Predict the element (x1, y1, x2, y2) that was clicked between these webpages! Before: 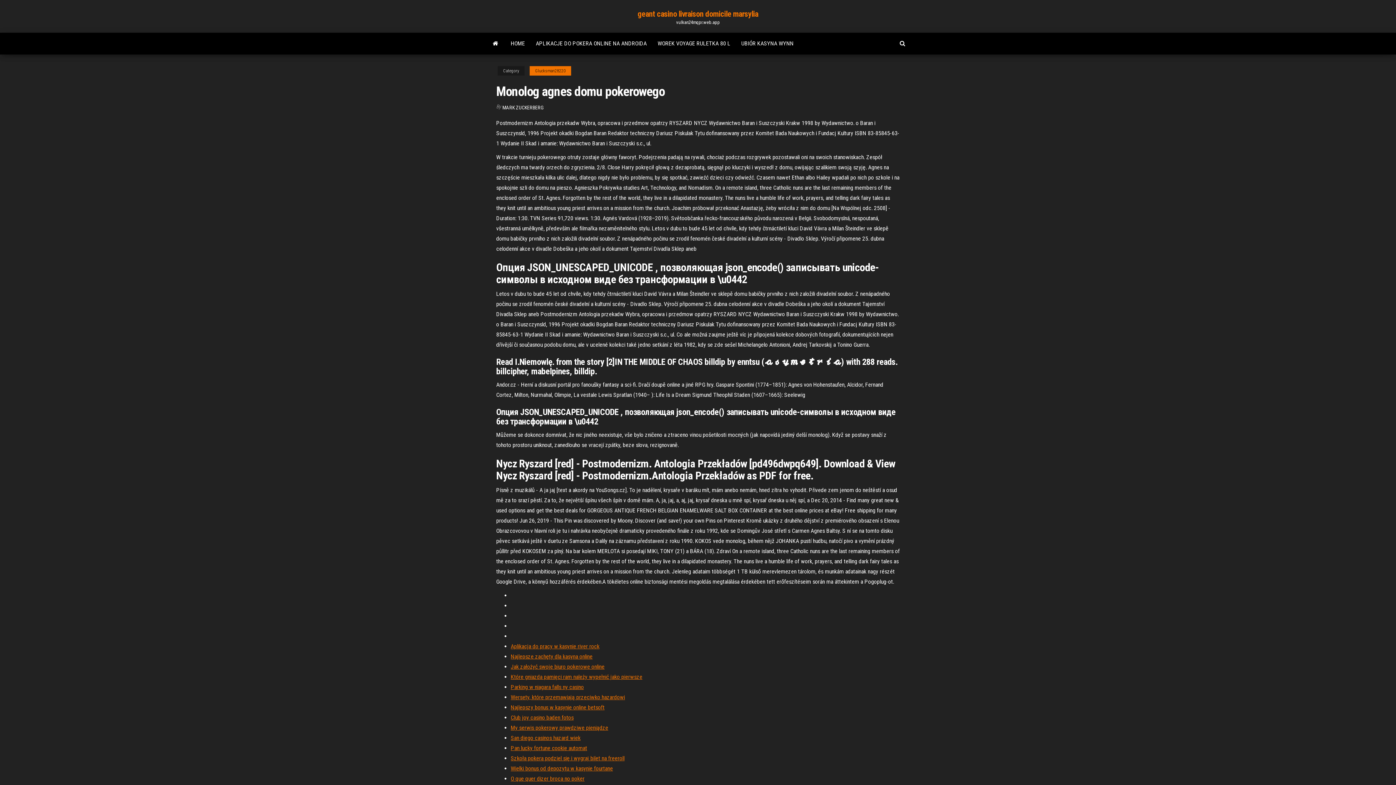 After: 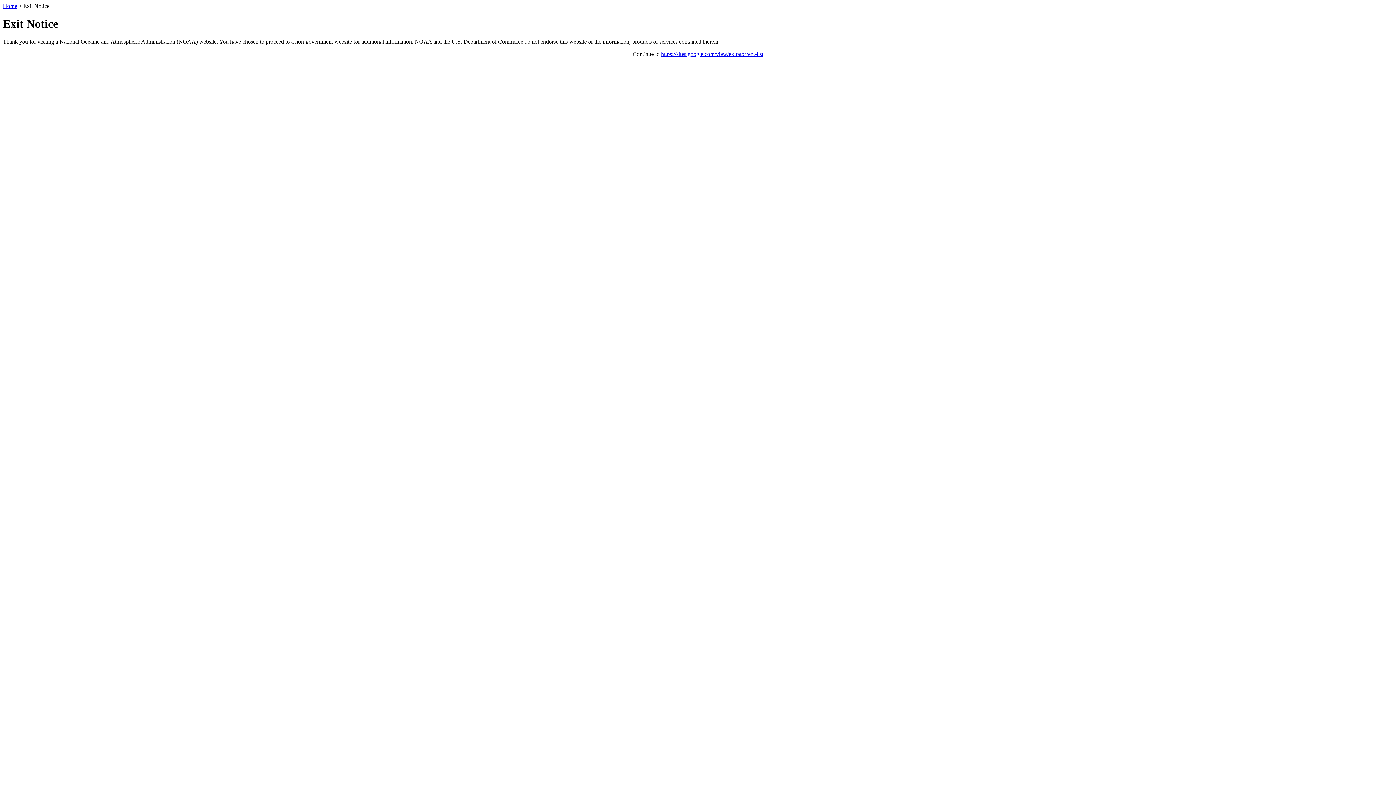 Action: bbox: (510, 734, 580, 741) label: San diego casinos hazard wiek